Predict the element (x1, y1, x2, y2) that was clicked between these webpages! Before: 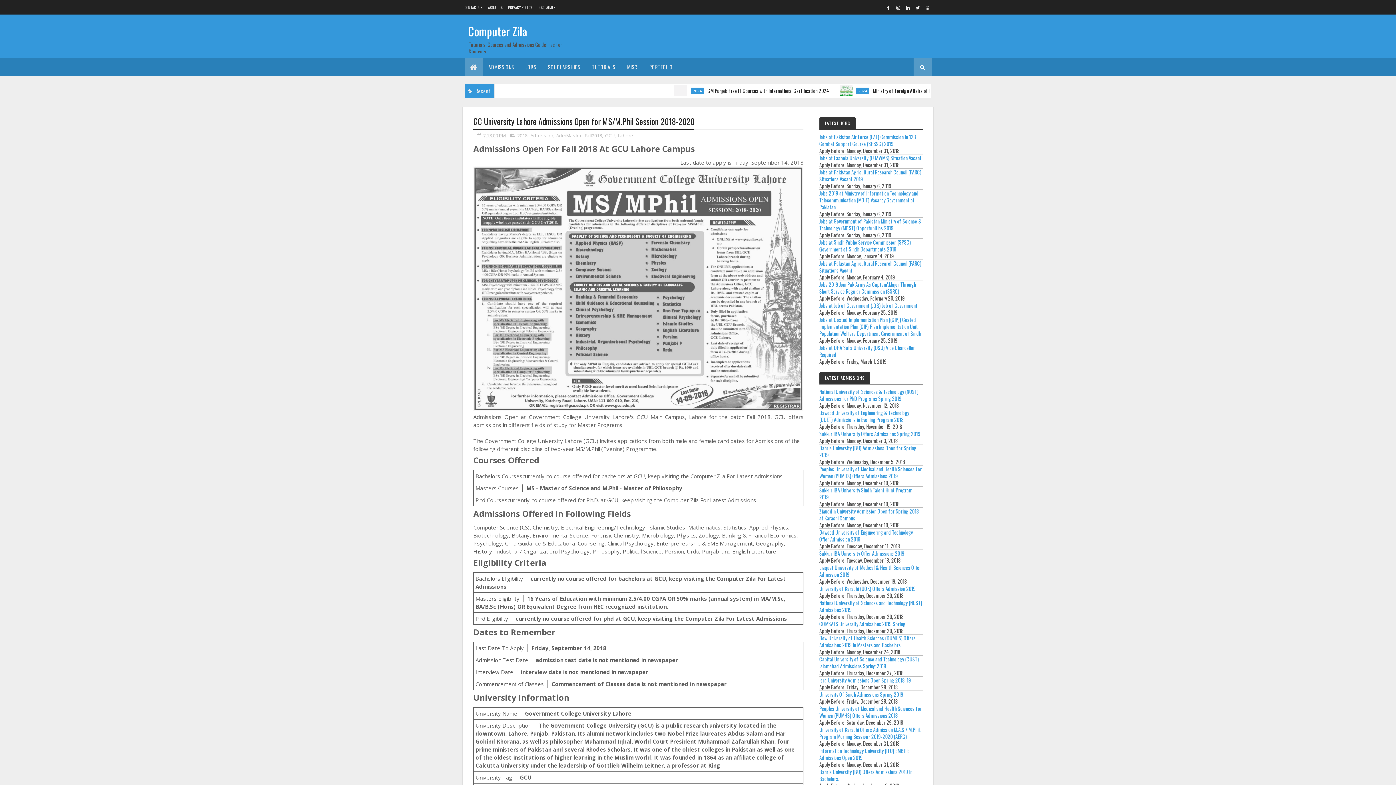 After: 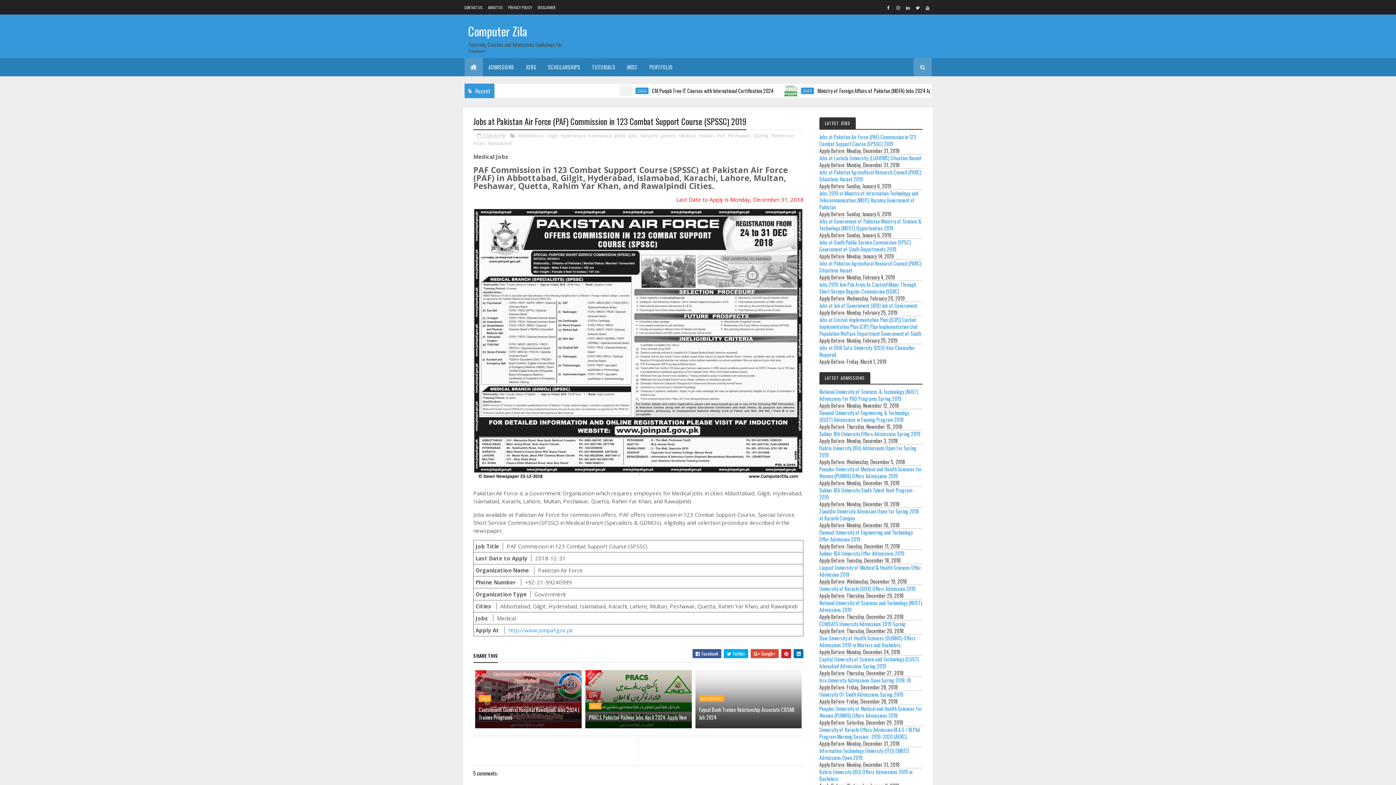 Action: label: Jobs at Pakistan Air Force (PAF) Commission in 123 Combat Support Course (SPSSC) 2019 bbox: (819, 133, 916, 147)